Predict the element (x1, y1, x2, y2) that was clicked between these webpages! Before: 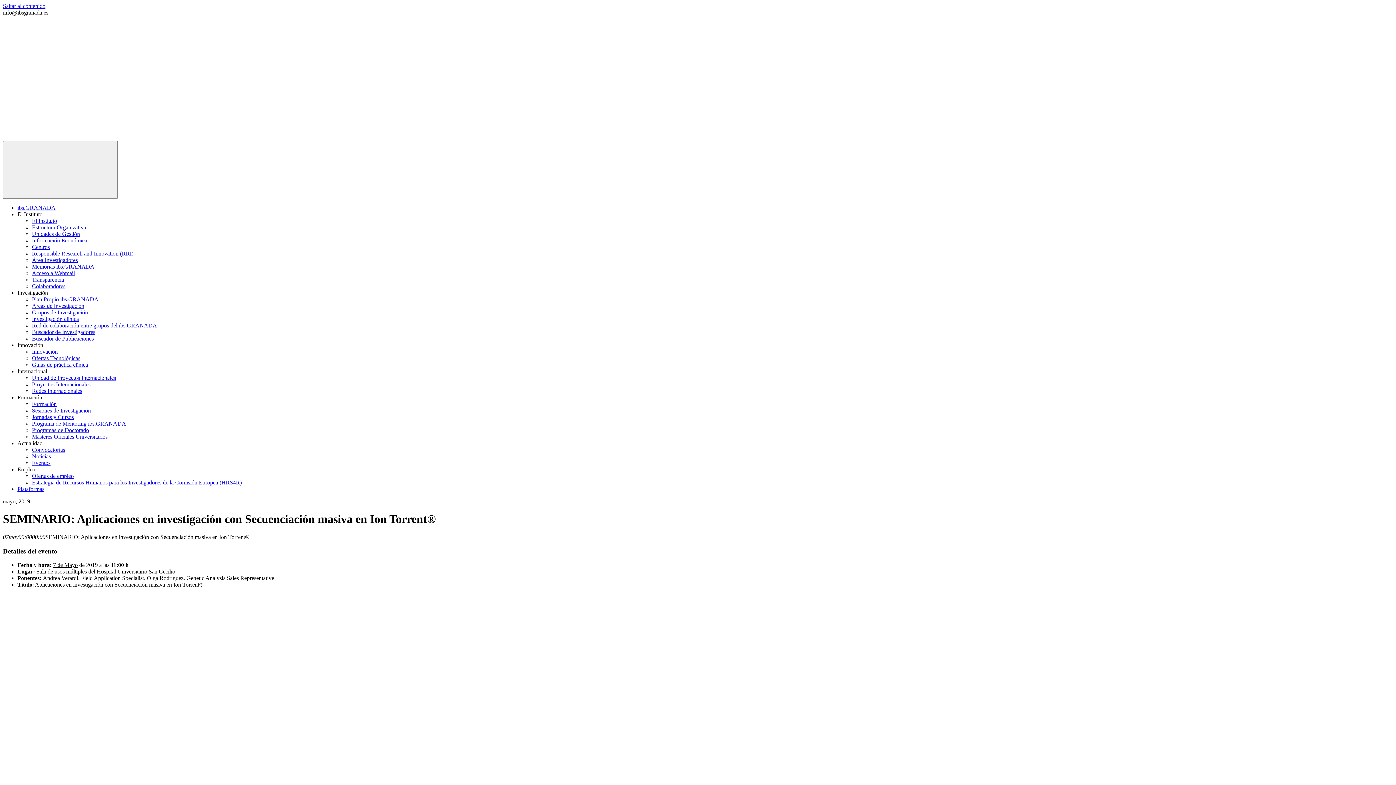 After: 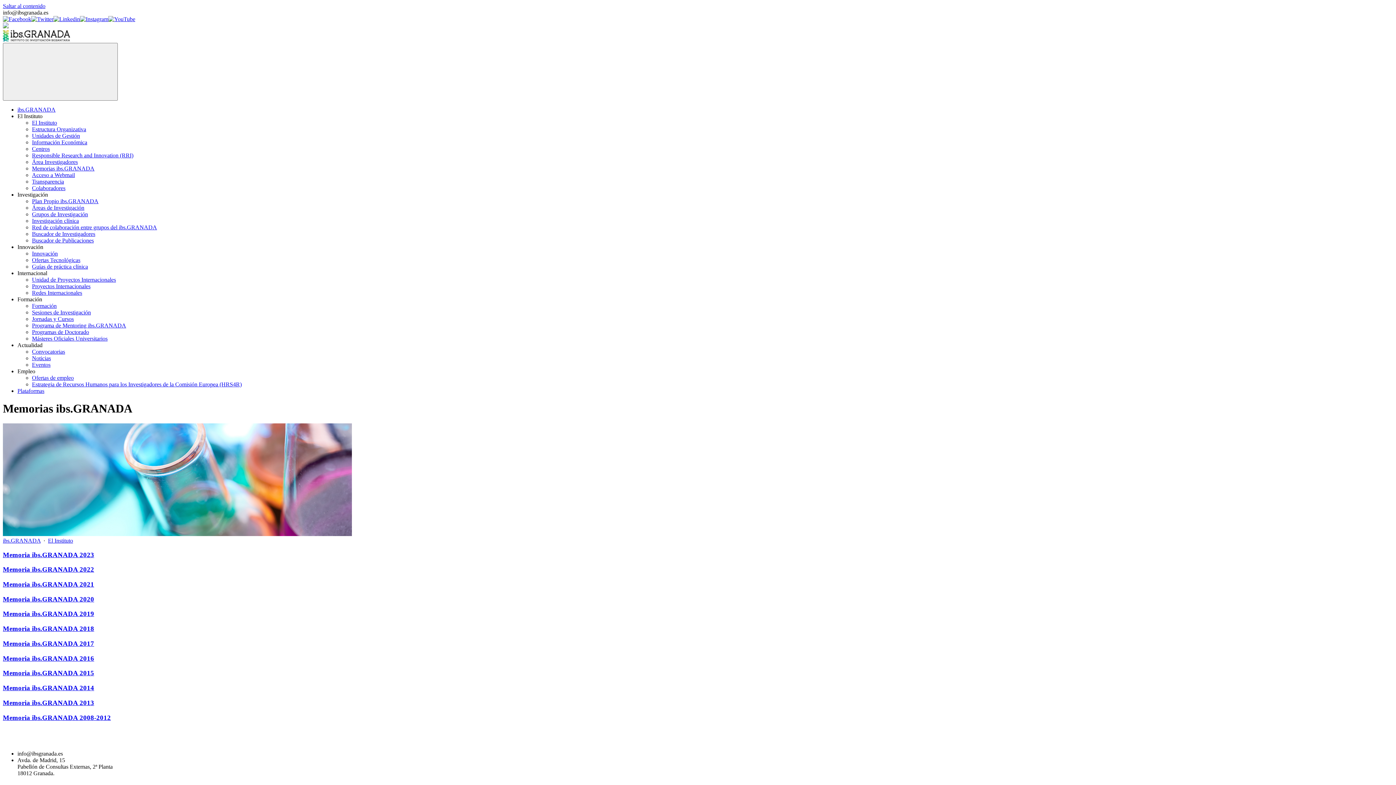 Action: label: Memorias ibs.GRANADA bbox: (32, 263, 94, 269)